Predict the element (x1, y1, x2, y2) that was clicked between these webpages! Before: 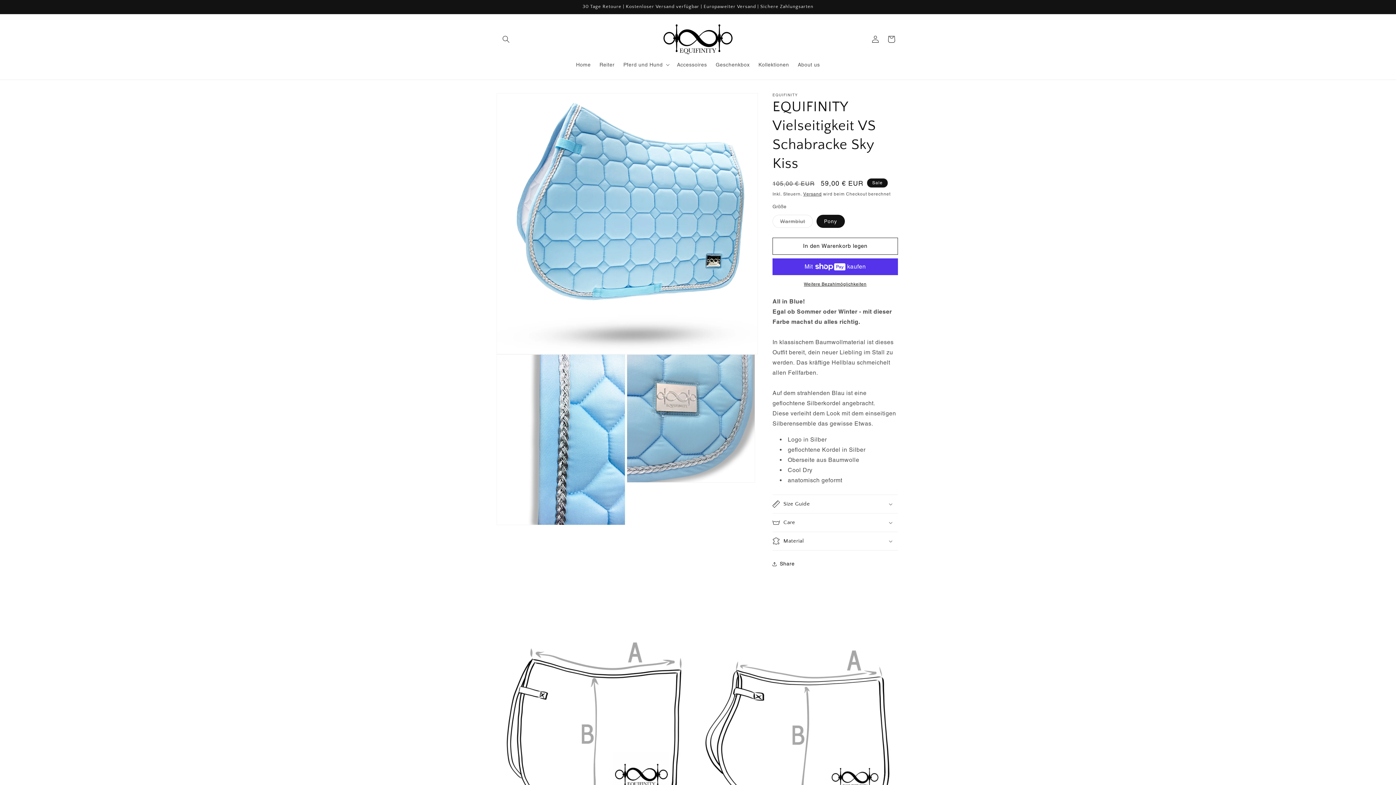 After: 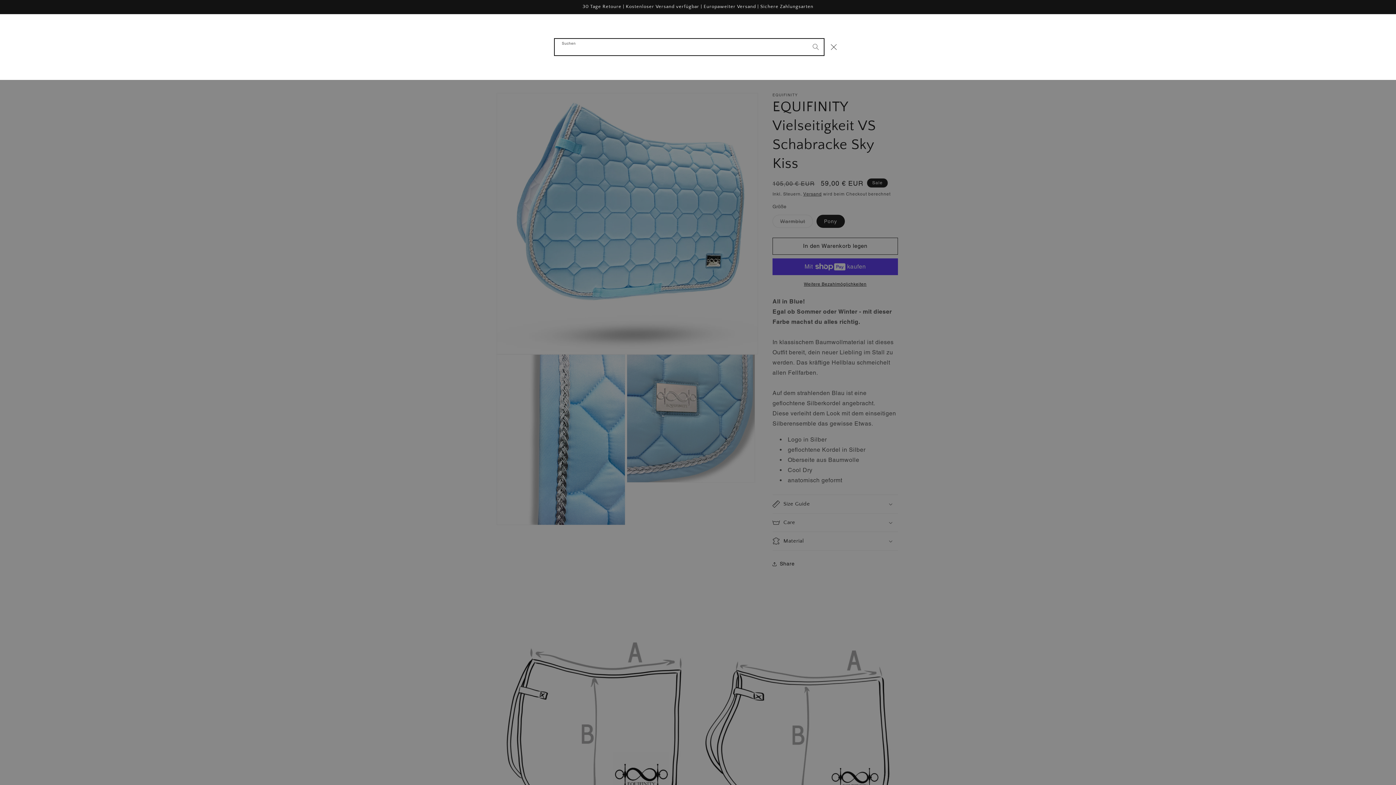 Action: bbox: (498, 31, 514, 47) label: Suchen